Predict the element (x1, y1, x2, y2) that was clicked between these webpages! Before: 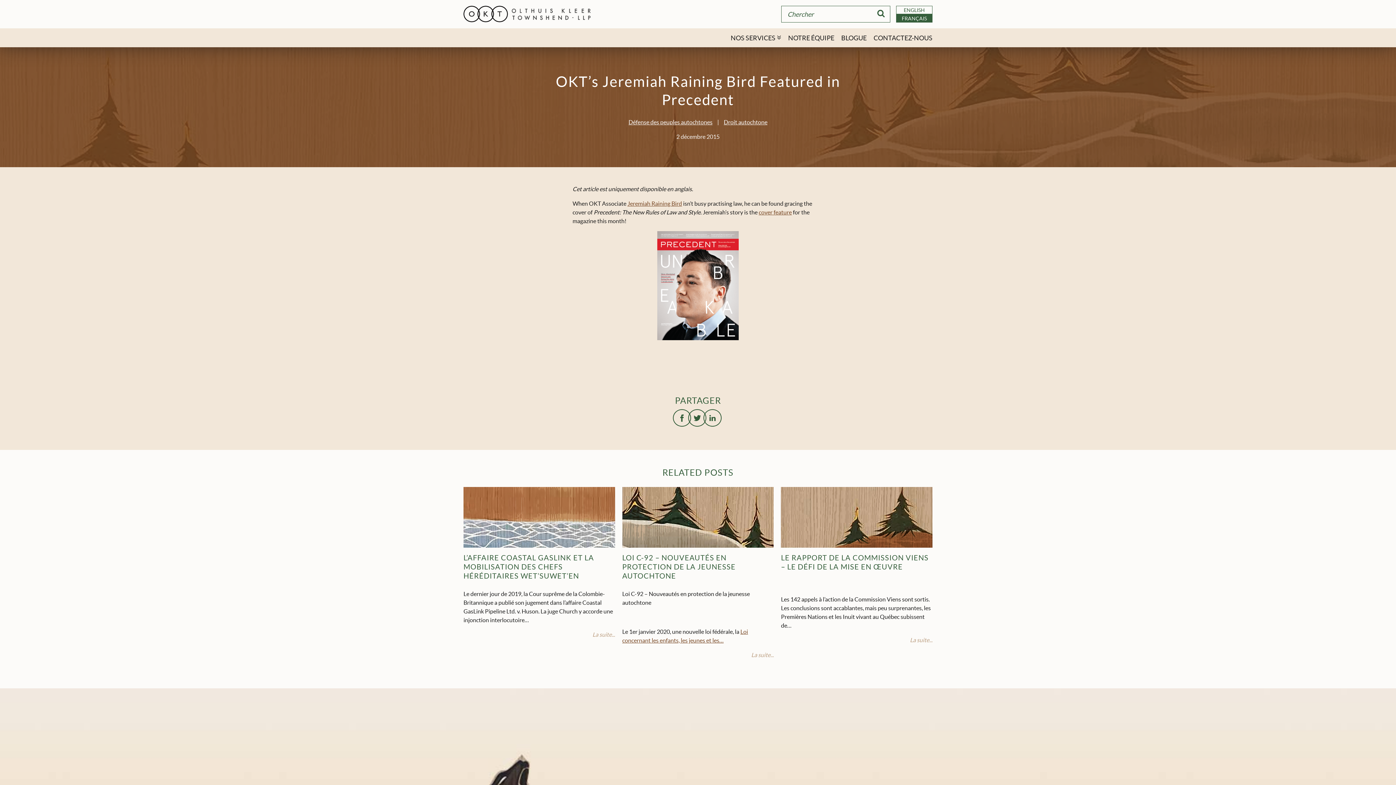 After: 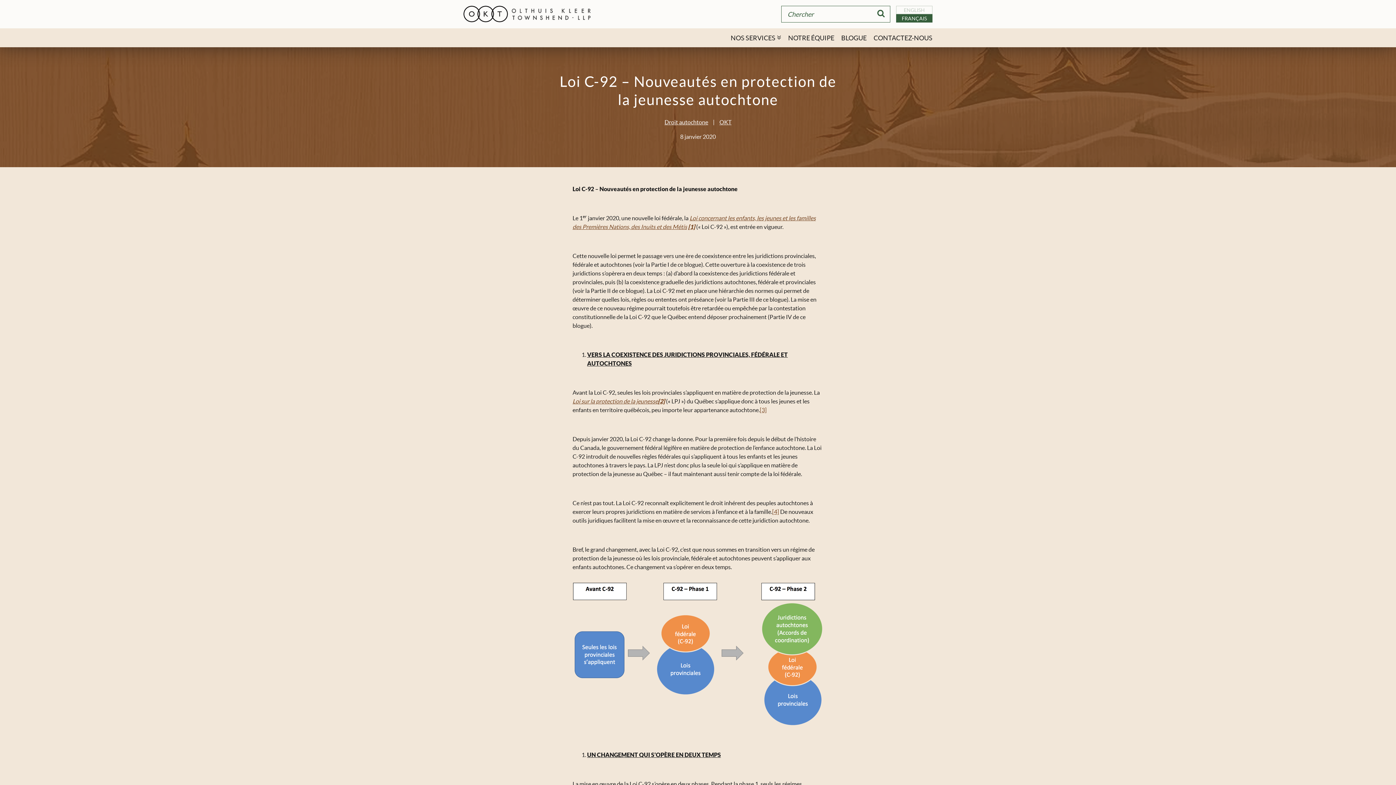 Action: bbox: (751, 650, 773, 659) label: La suite...